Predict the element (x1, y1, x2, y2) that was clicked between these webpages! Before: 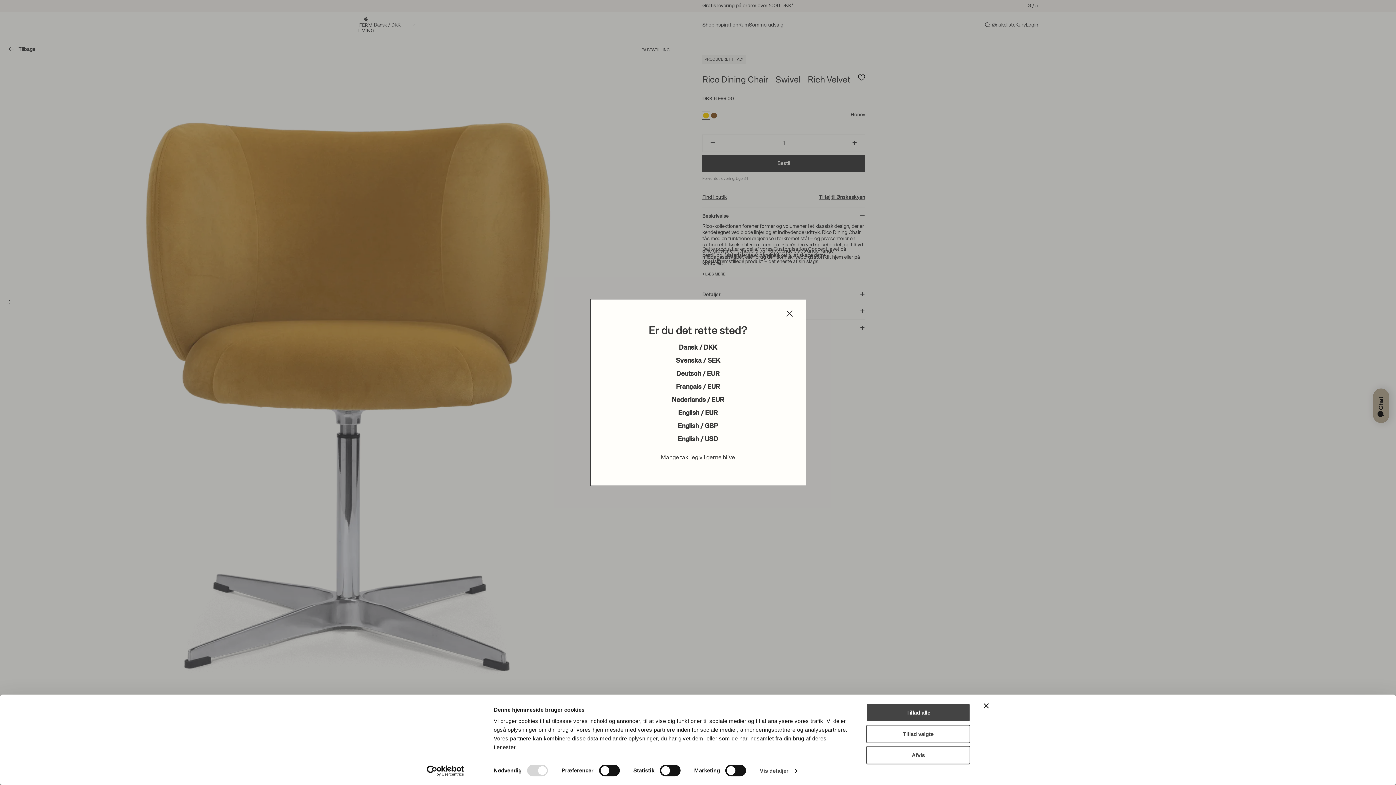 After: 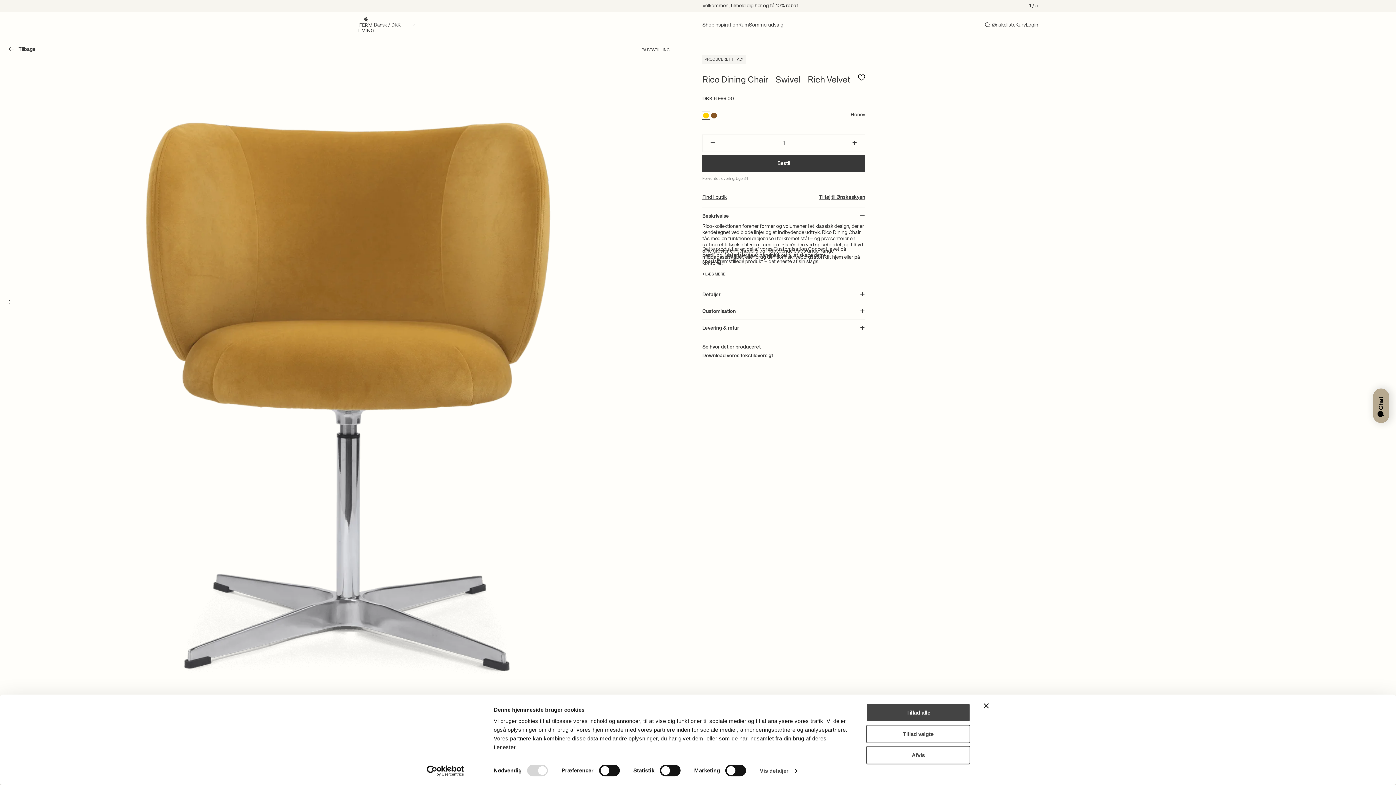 Action: bbox: (786, 310, 792, 318)